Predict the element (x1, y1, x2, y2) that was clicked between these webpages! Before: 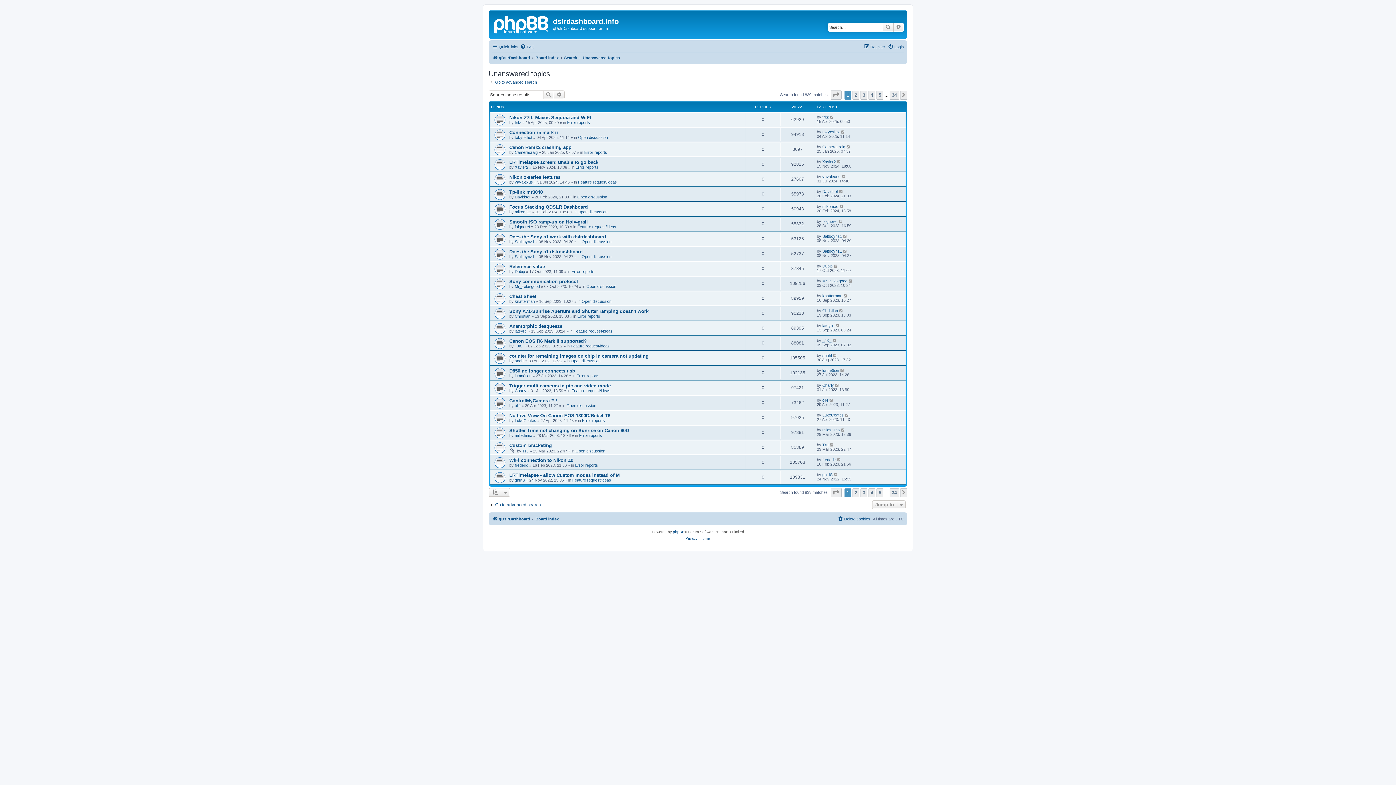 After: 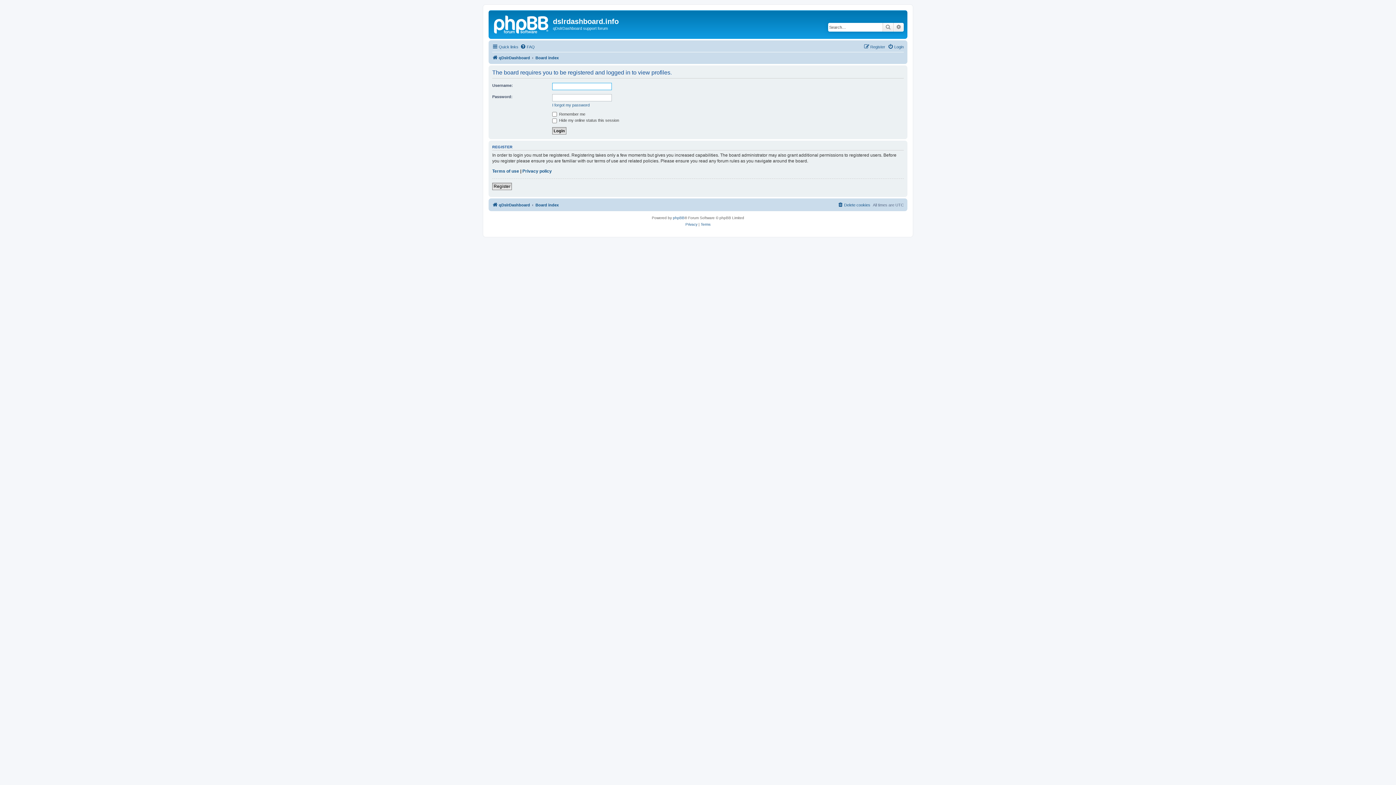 Action: label: Xavier2 bbox: (514, 165, 528, 169)